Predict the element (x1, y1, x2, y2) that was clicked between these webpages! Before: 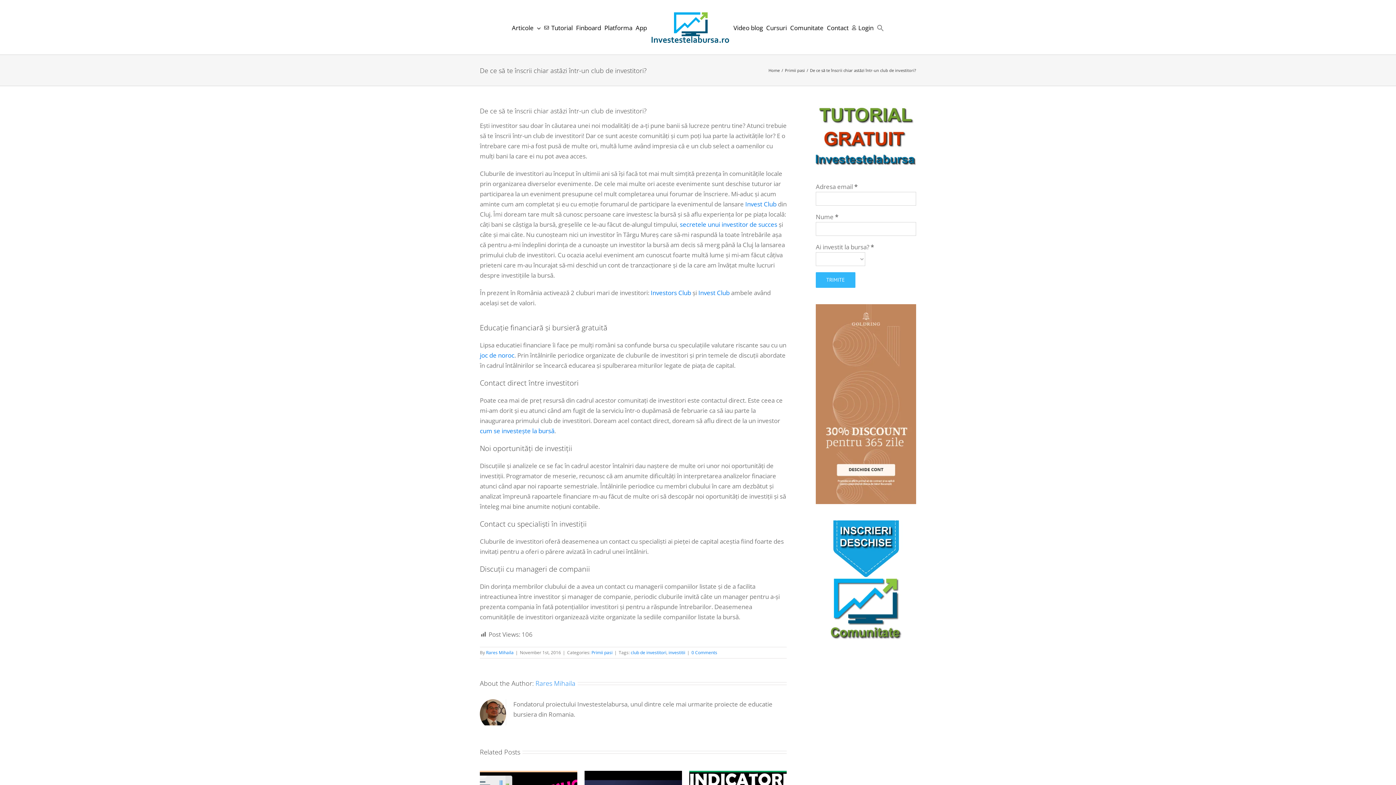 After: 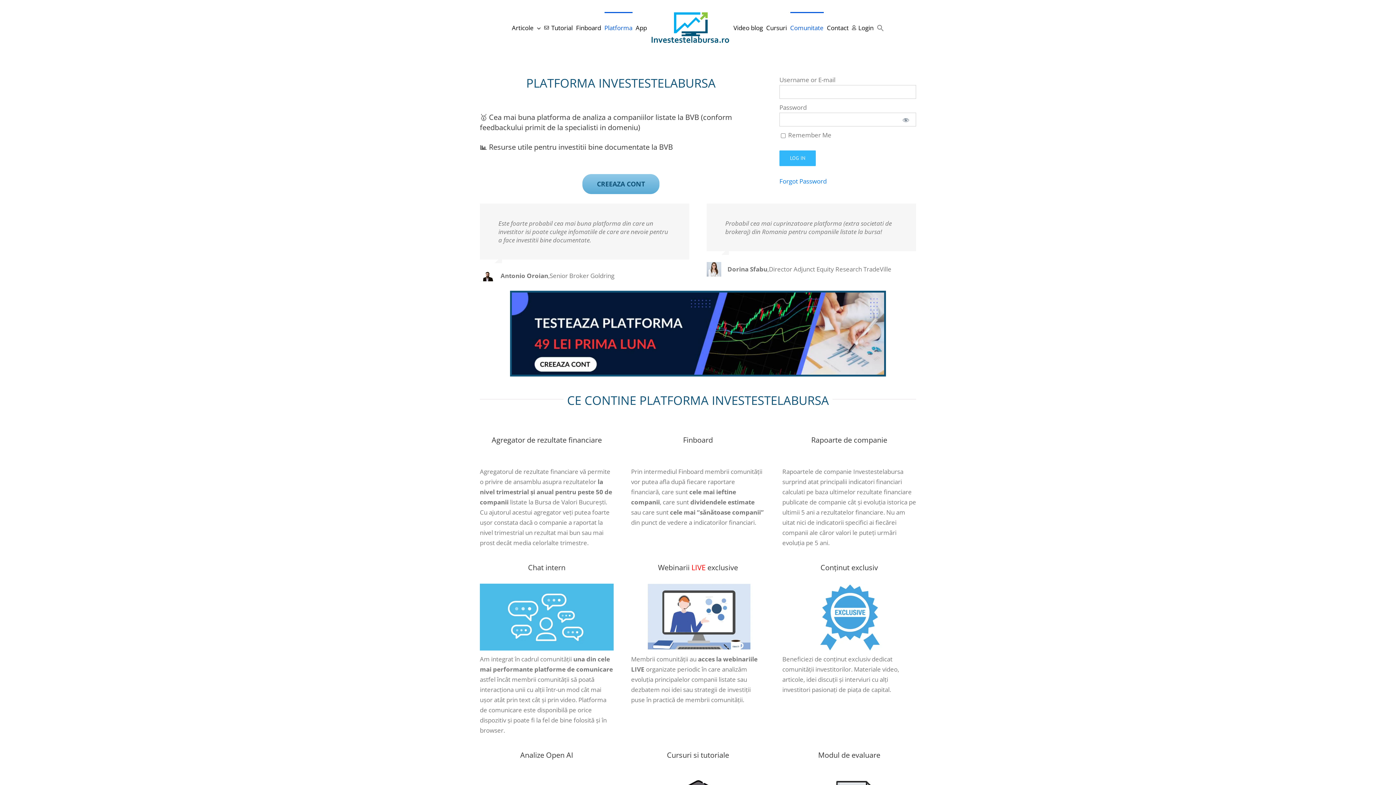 Action: bbox: (604, 12, 632, 42) label: Platforma